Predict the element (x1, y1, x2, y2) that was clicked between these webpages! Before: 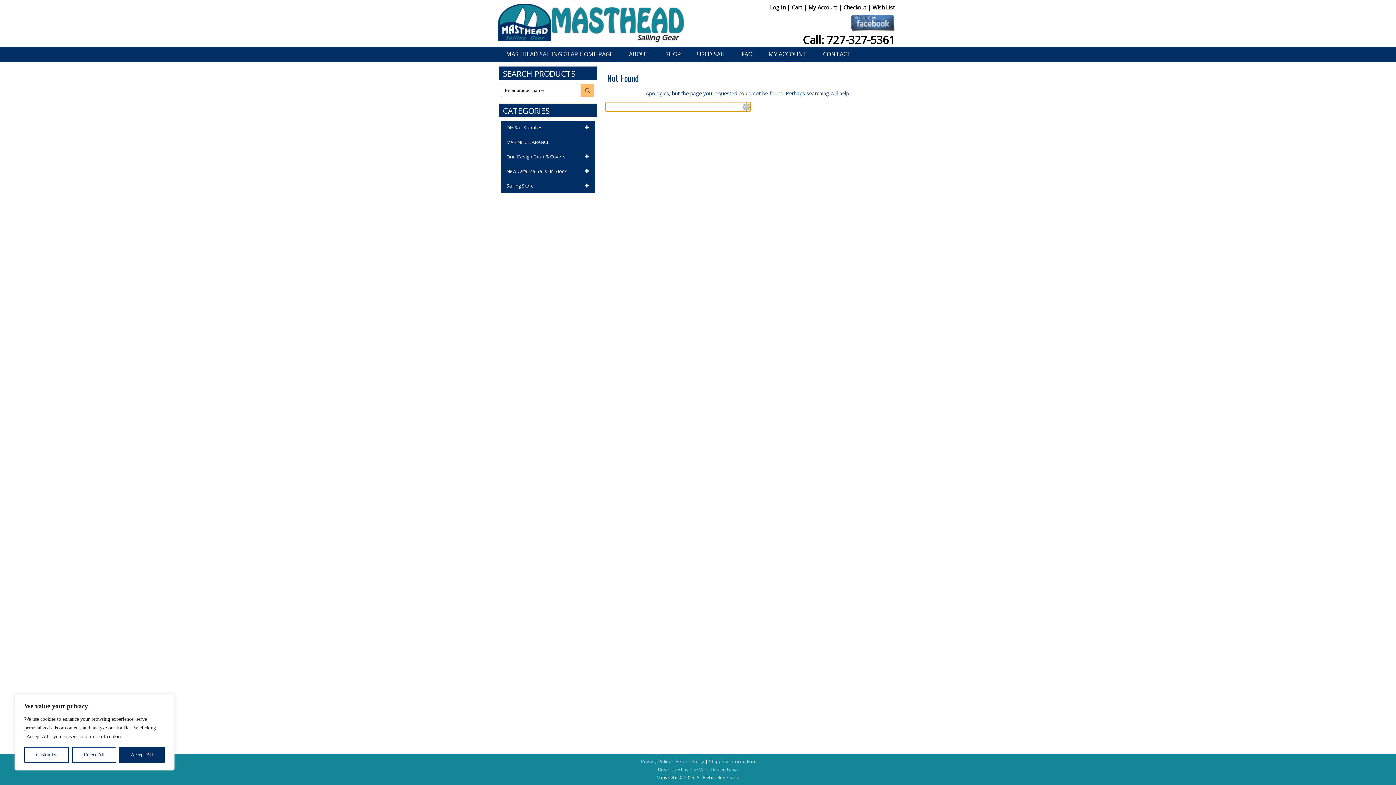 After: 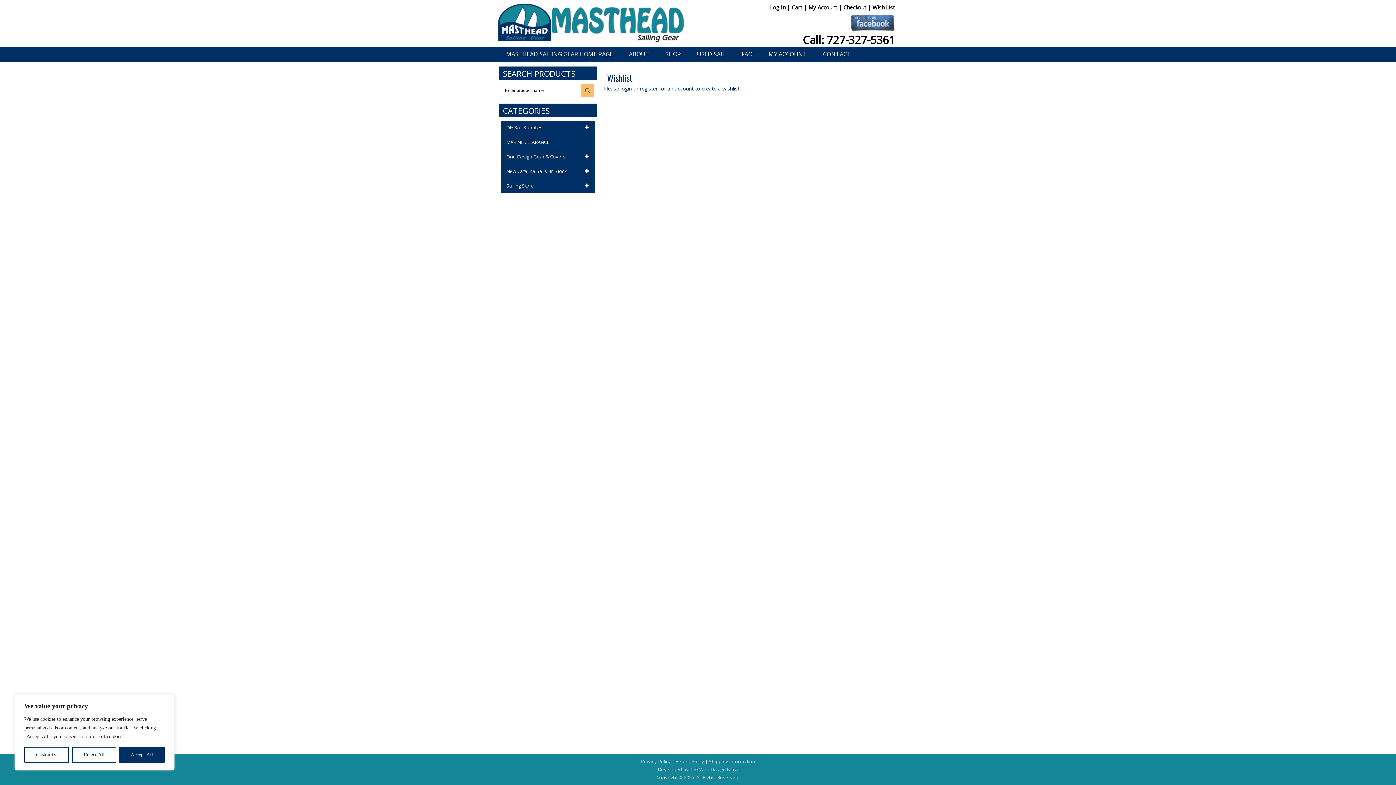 Action: bbox: (872, 3, 895, 10) label: Wish List